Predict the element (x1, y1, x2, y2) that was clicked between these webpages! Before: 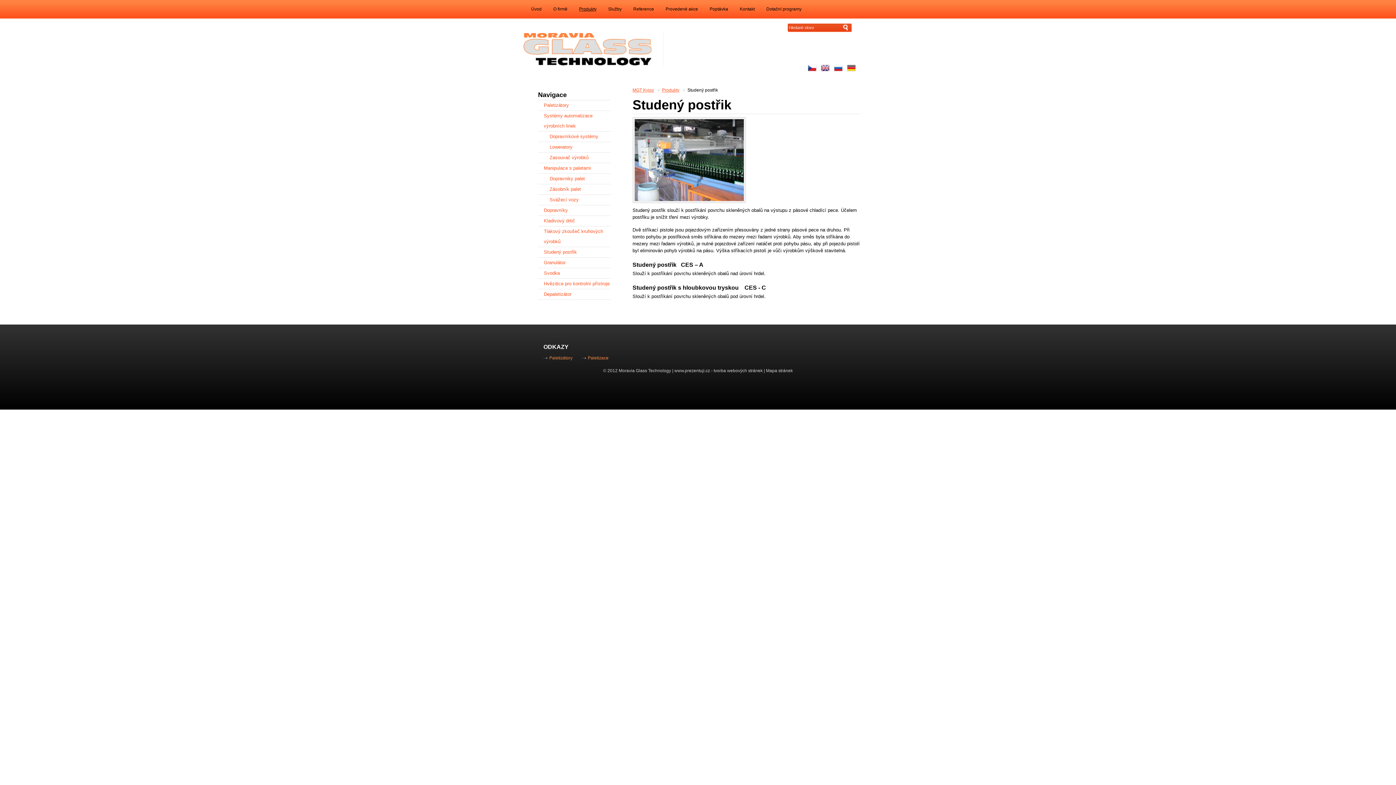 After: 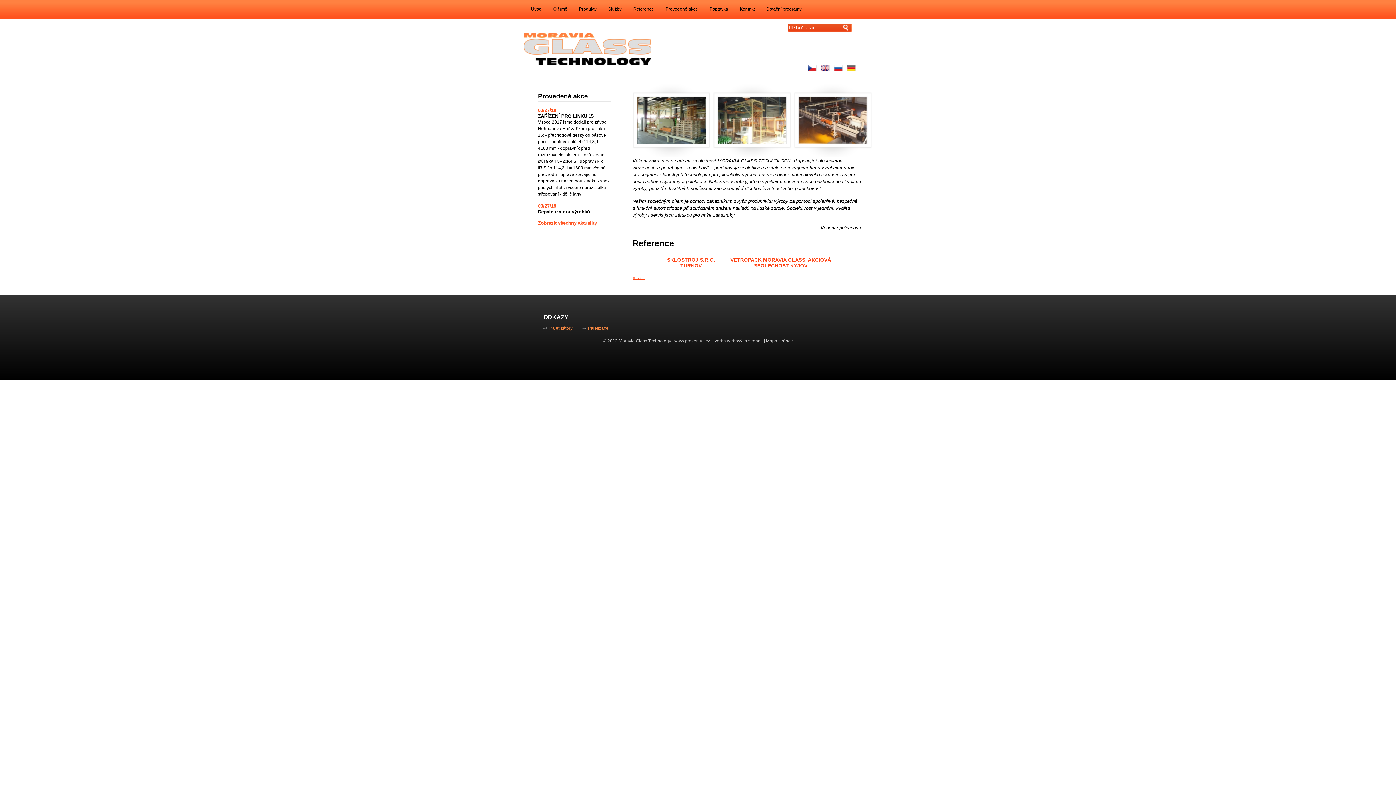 Action: bbox: (523, 33, 663, 65)